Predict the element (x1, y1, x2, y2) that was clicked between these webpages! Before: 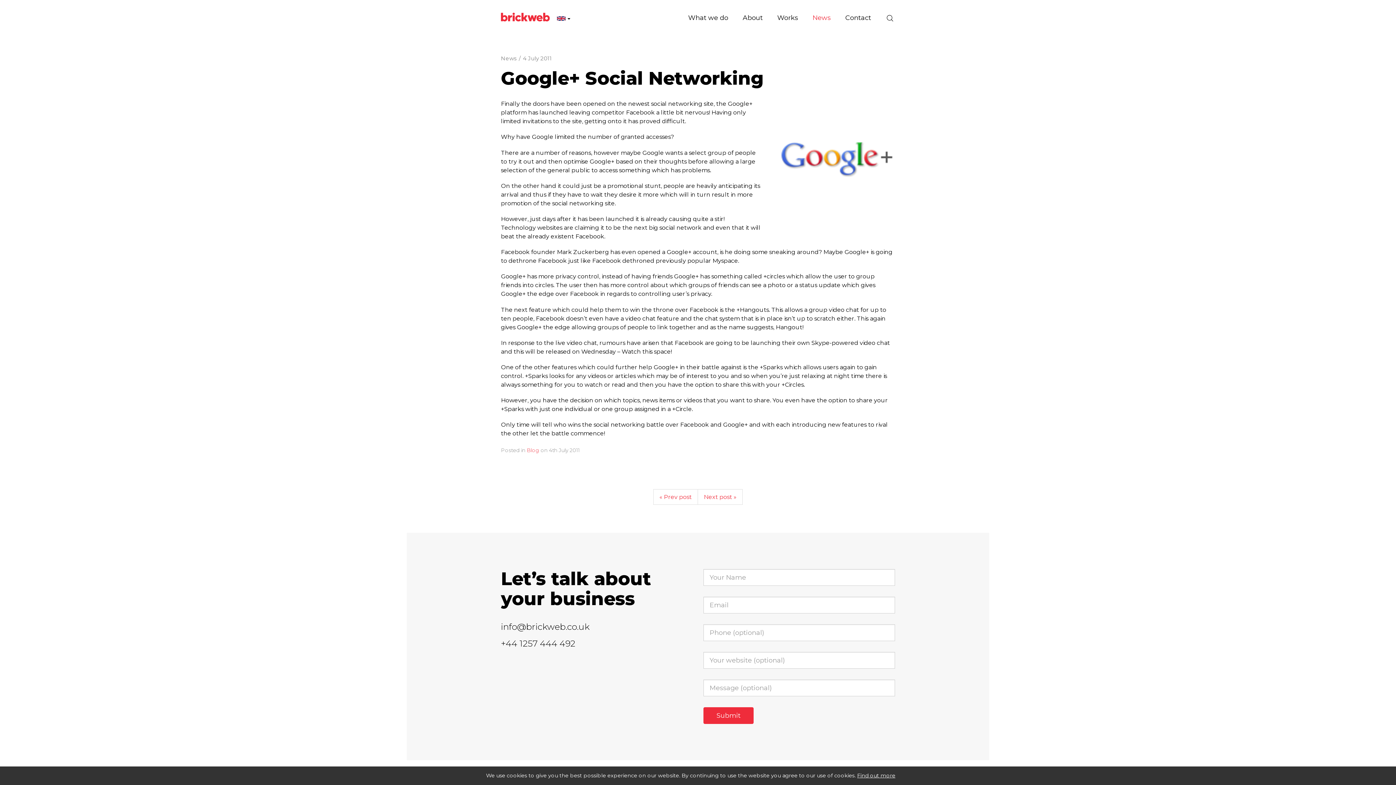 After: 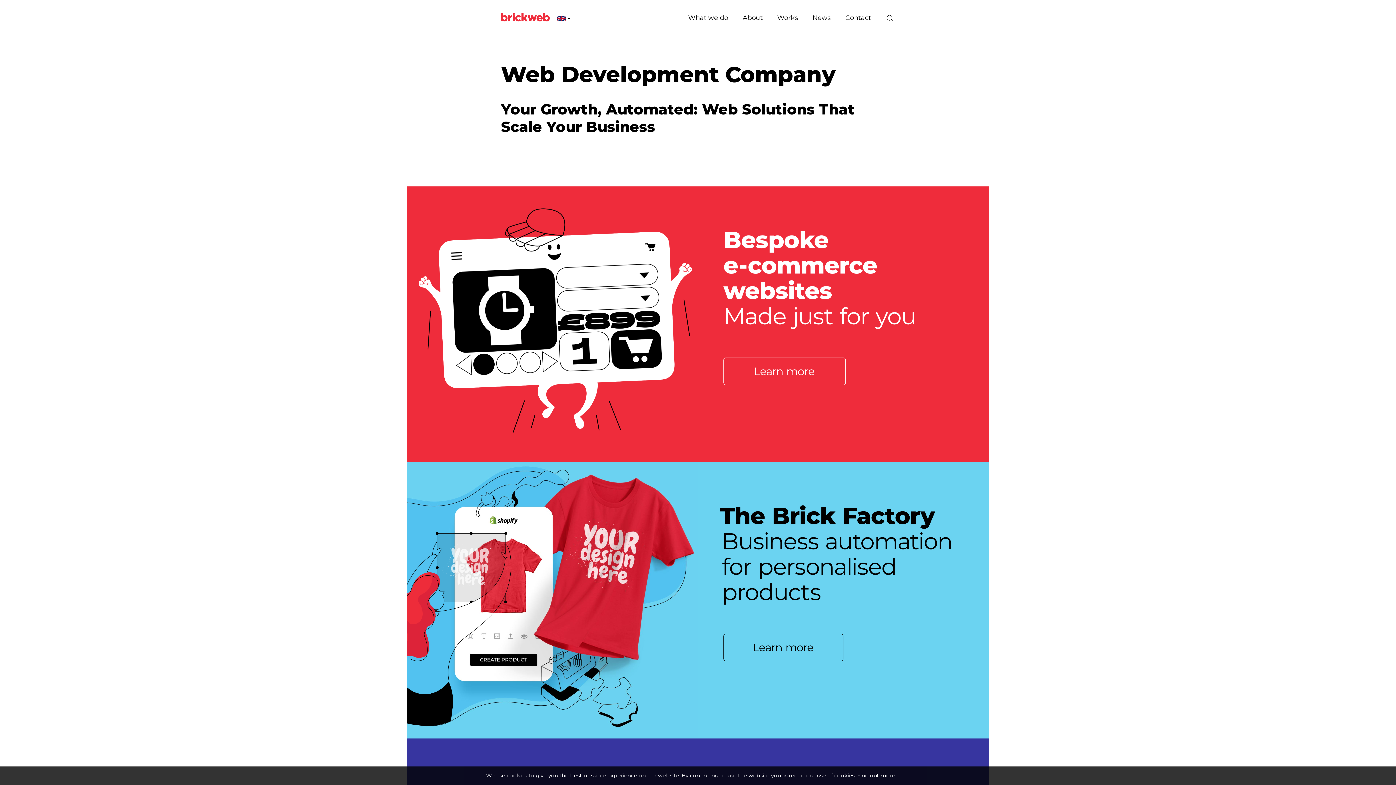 Action: bbox: (501, 14, 549, 21)